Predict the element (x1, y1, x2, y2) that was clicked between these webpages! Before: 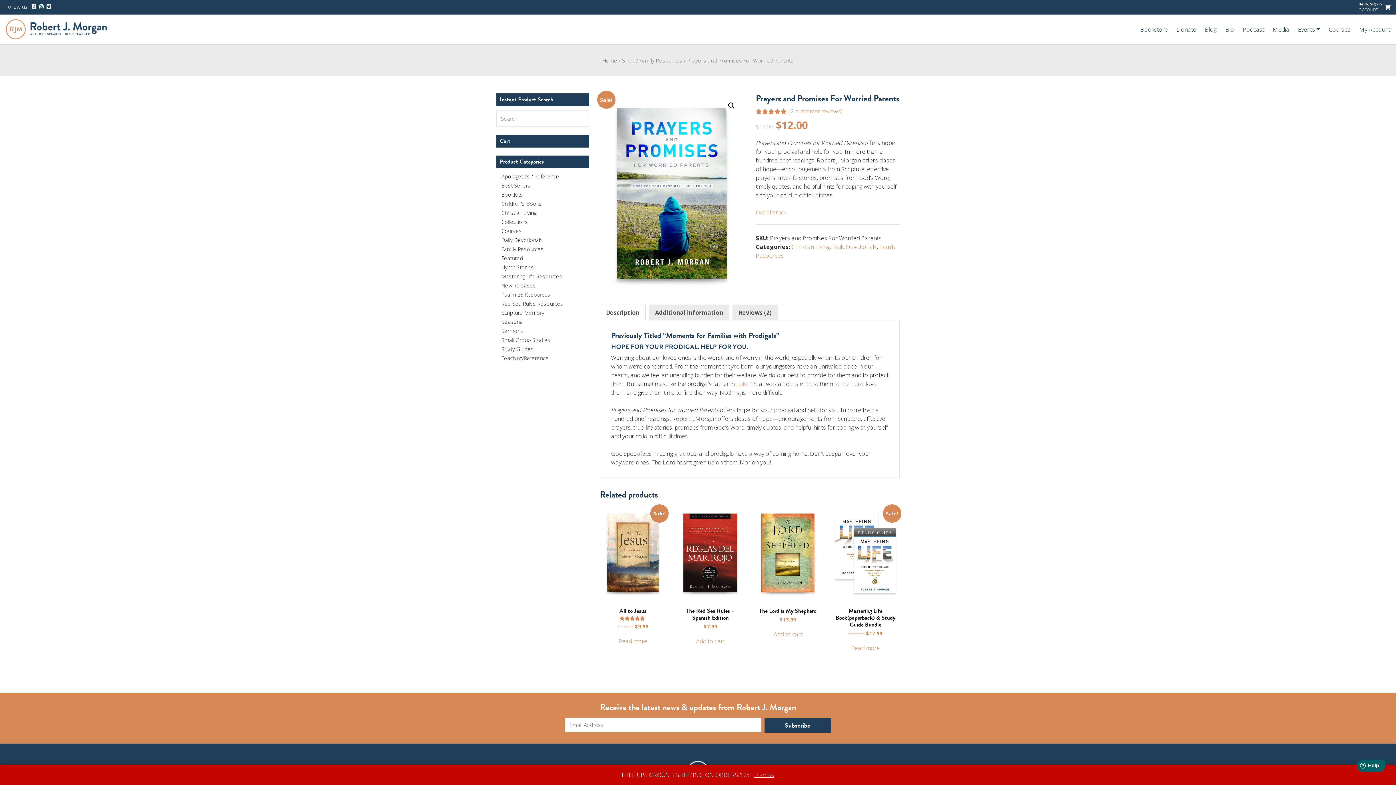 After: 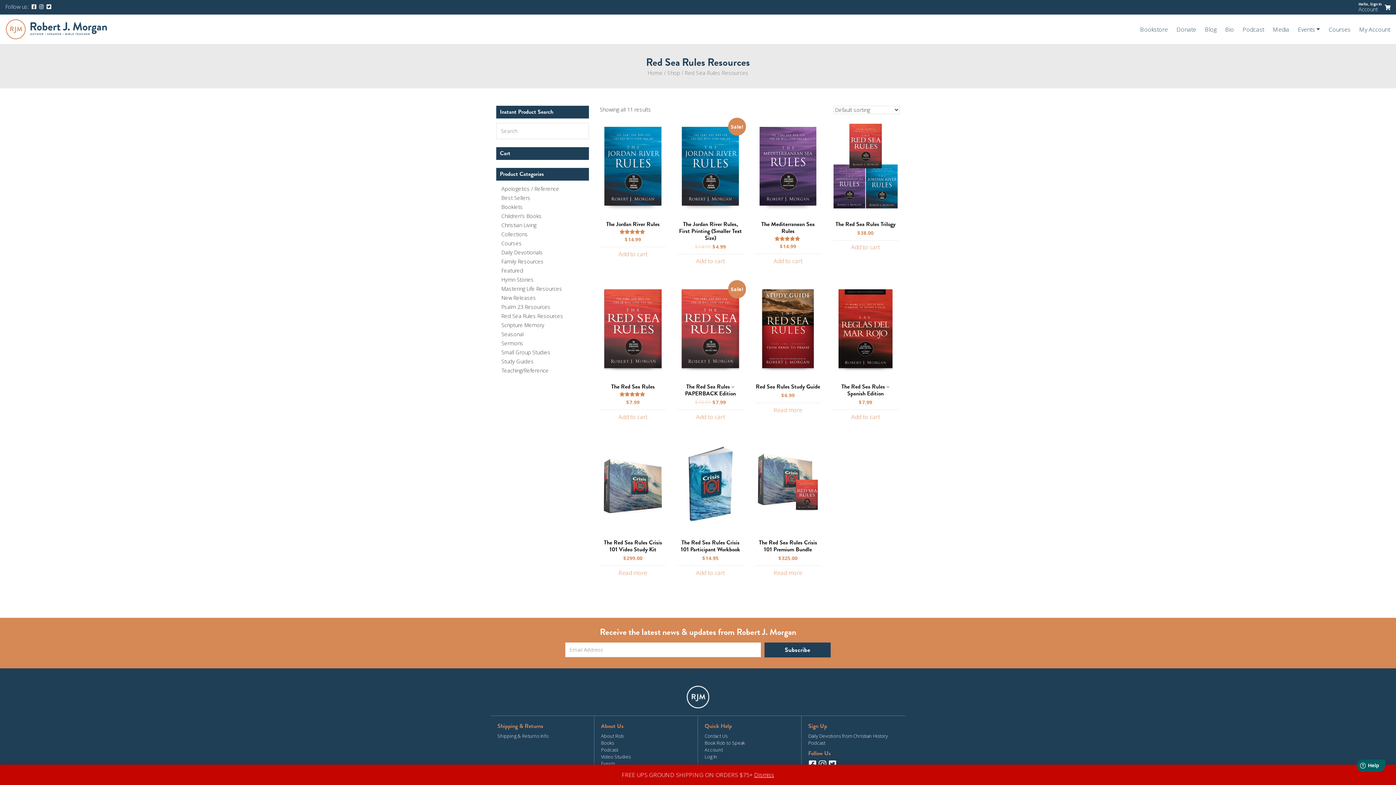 Action: bbox: (501, 300, 563, 307) label: Red Sea Rules Resources